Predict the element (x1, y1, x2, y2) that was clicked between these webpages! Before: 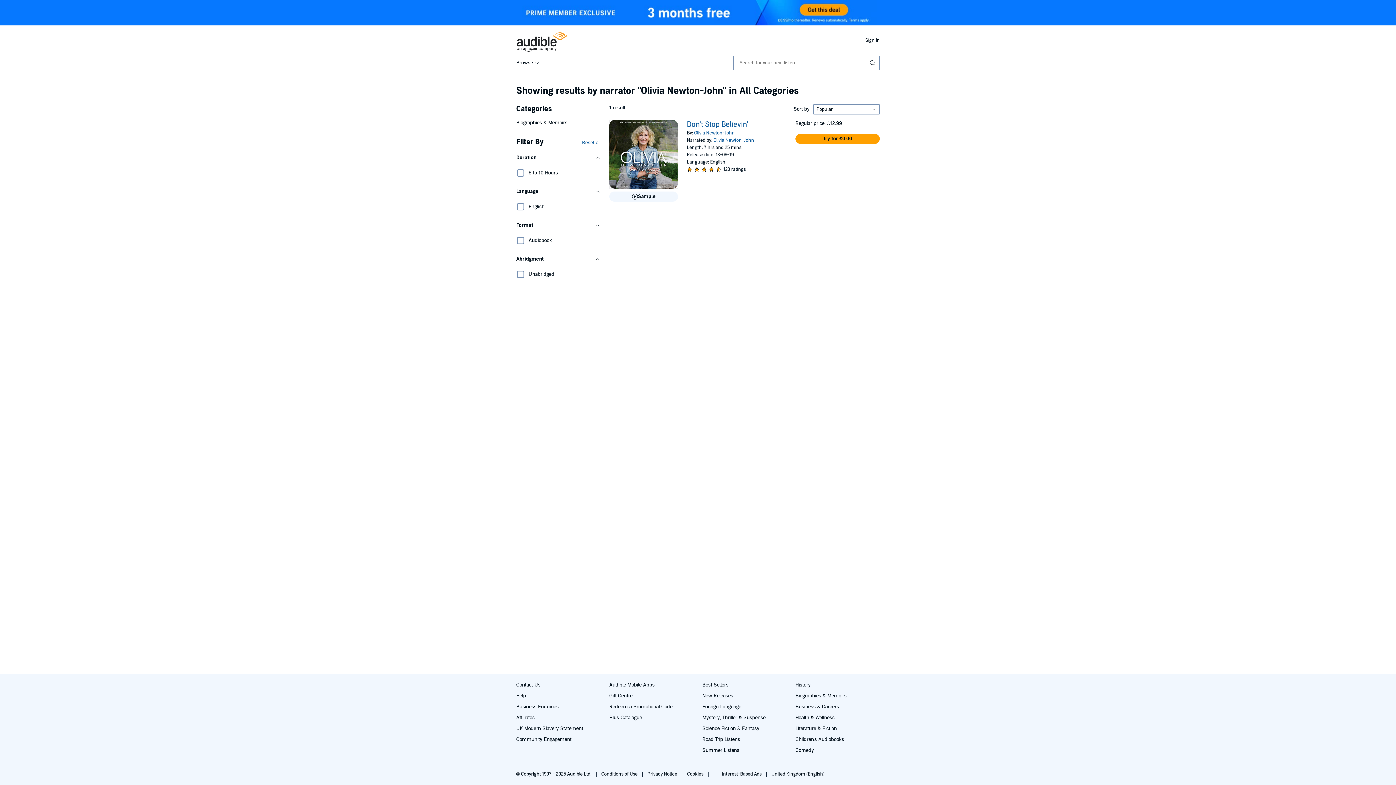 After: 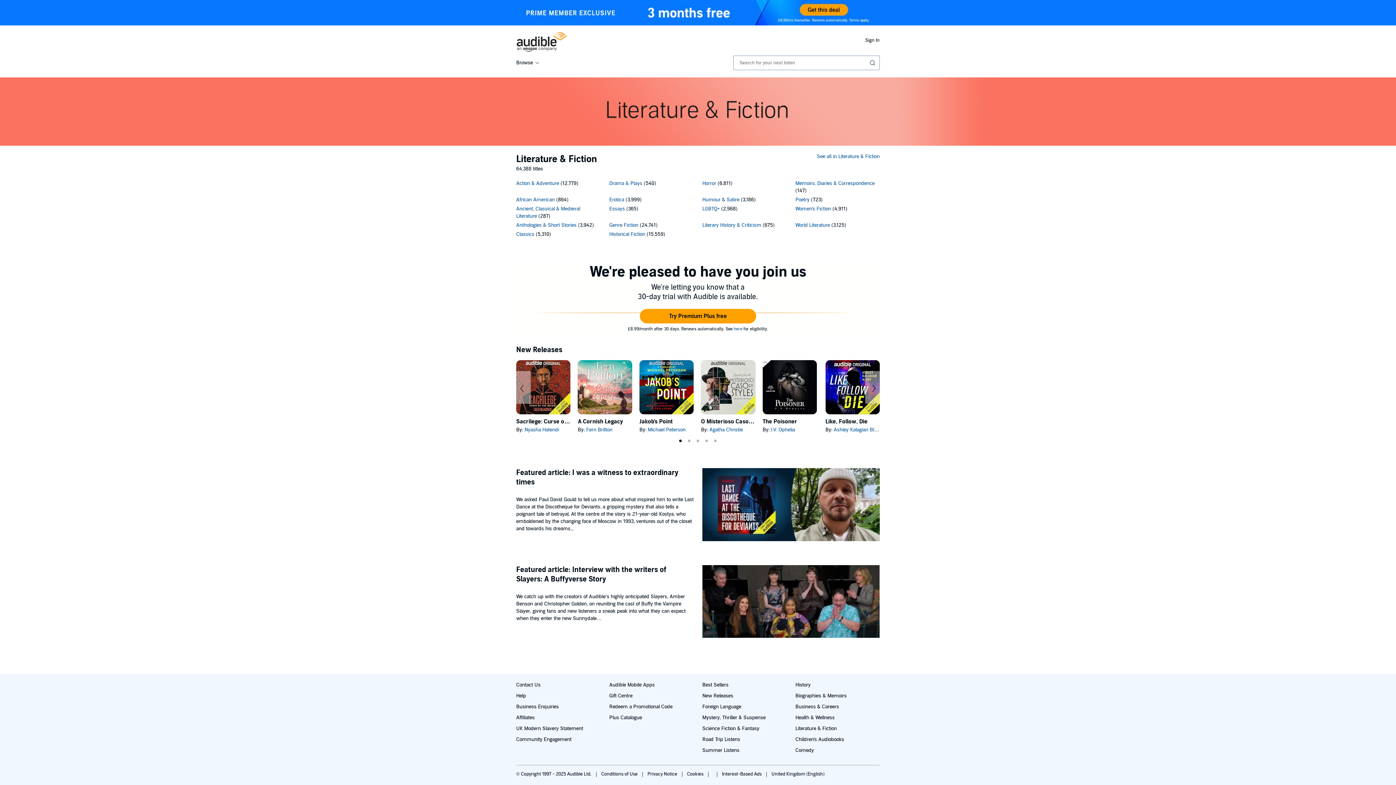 Action: label: Literature & Fiction bbox: (795, 725, 837, 732)